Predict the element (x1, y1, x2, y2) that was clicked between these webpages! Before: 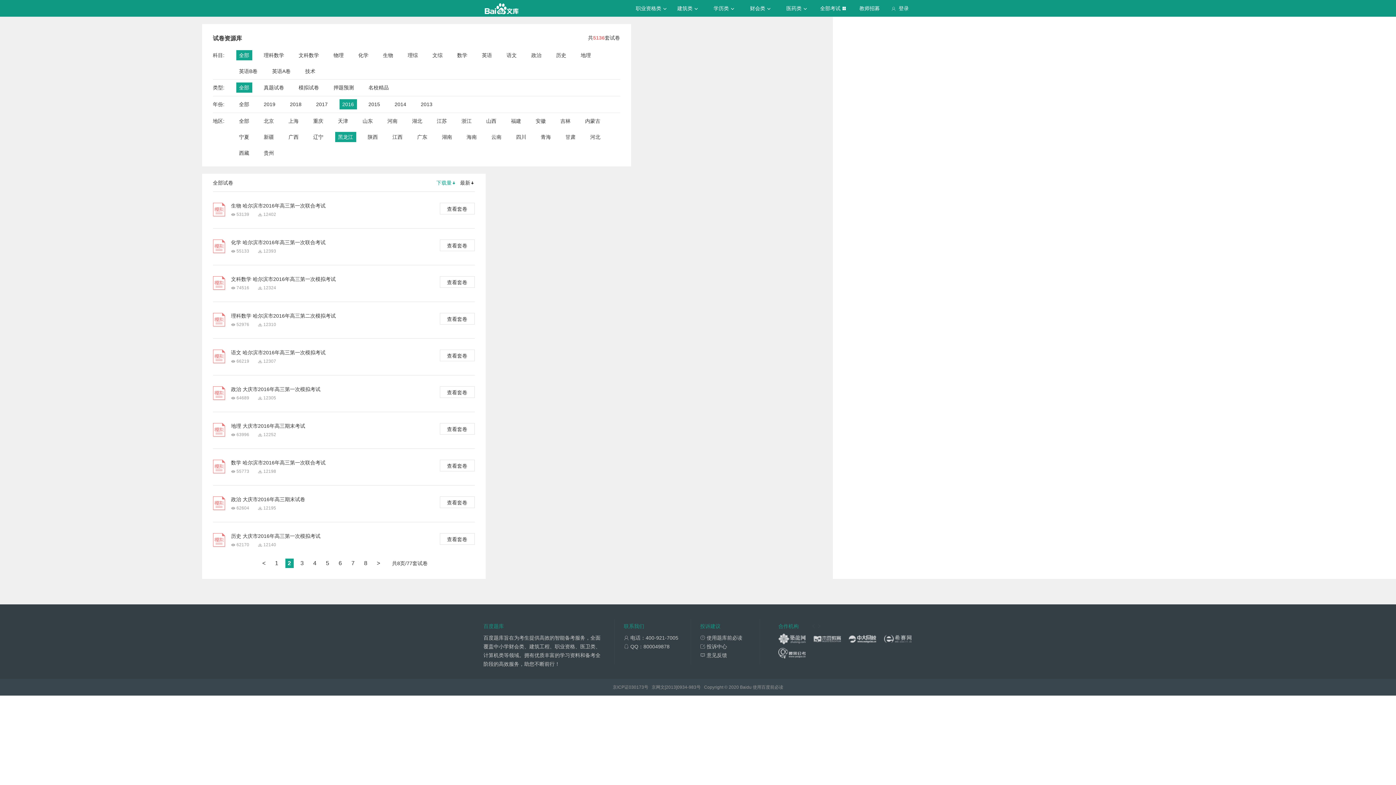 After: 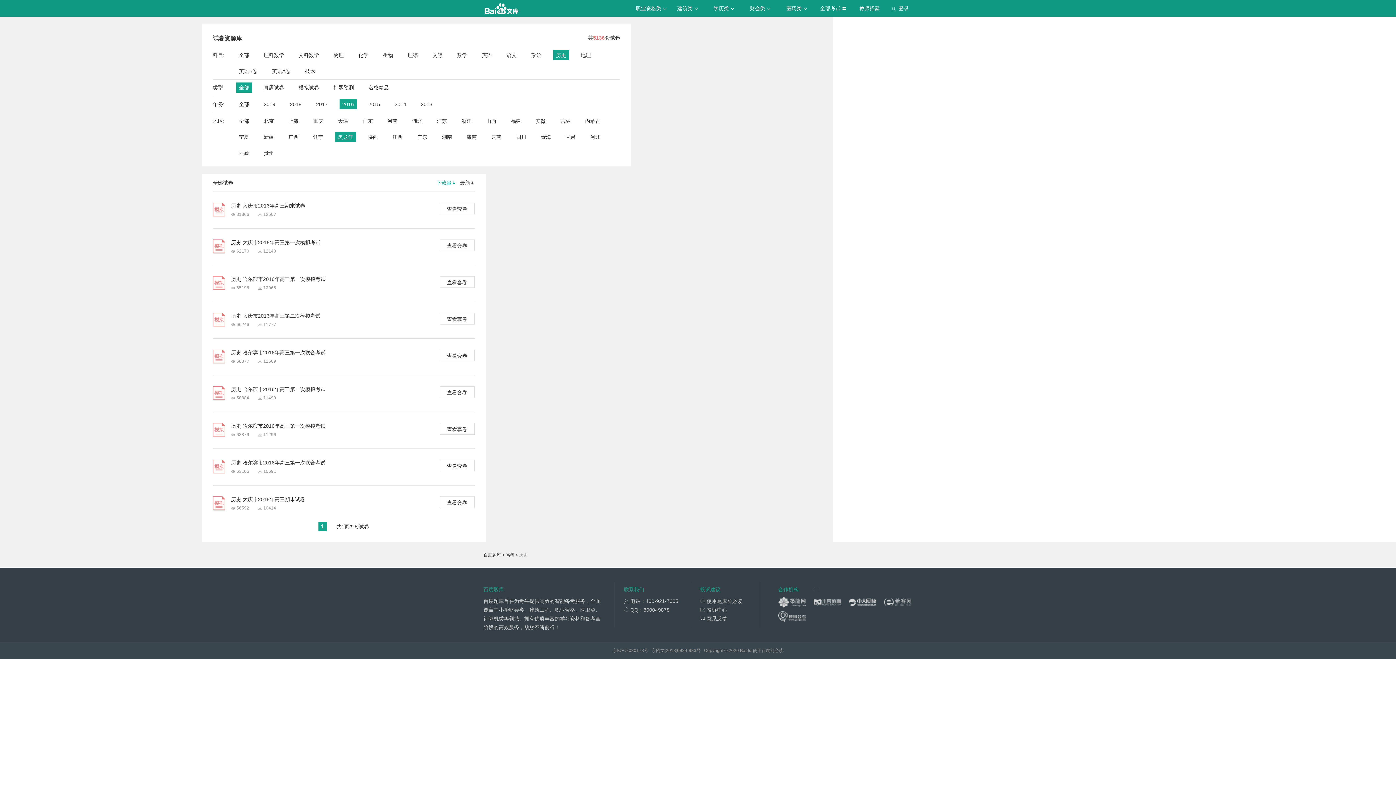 Action: bbox: (556, 50, 566, 60) label: 历史